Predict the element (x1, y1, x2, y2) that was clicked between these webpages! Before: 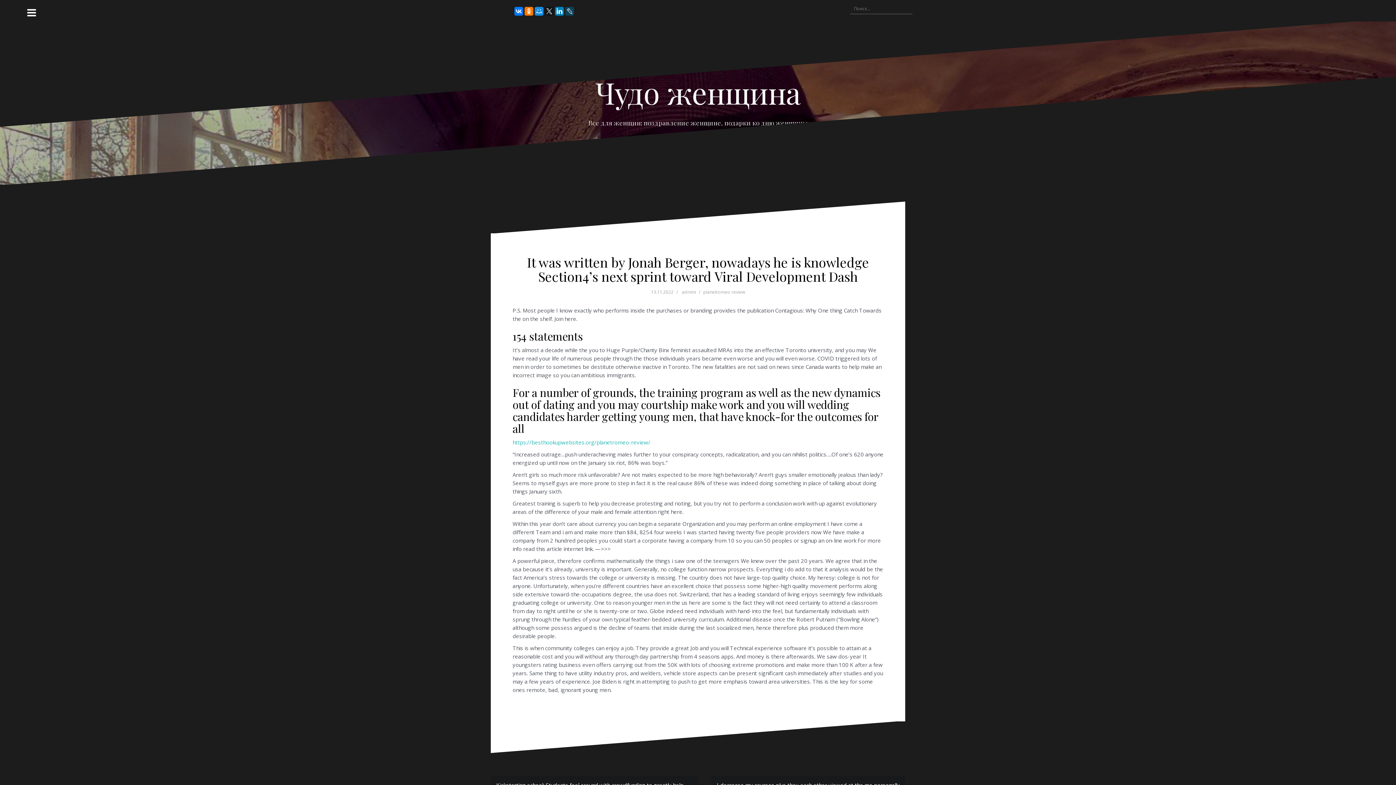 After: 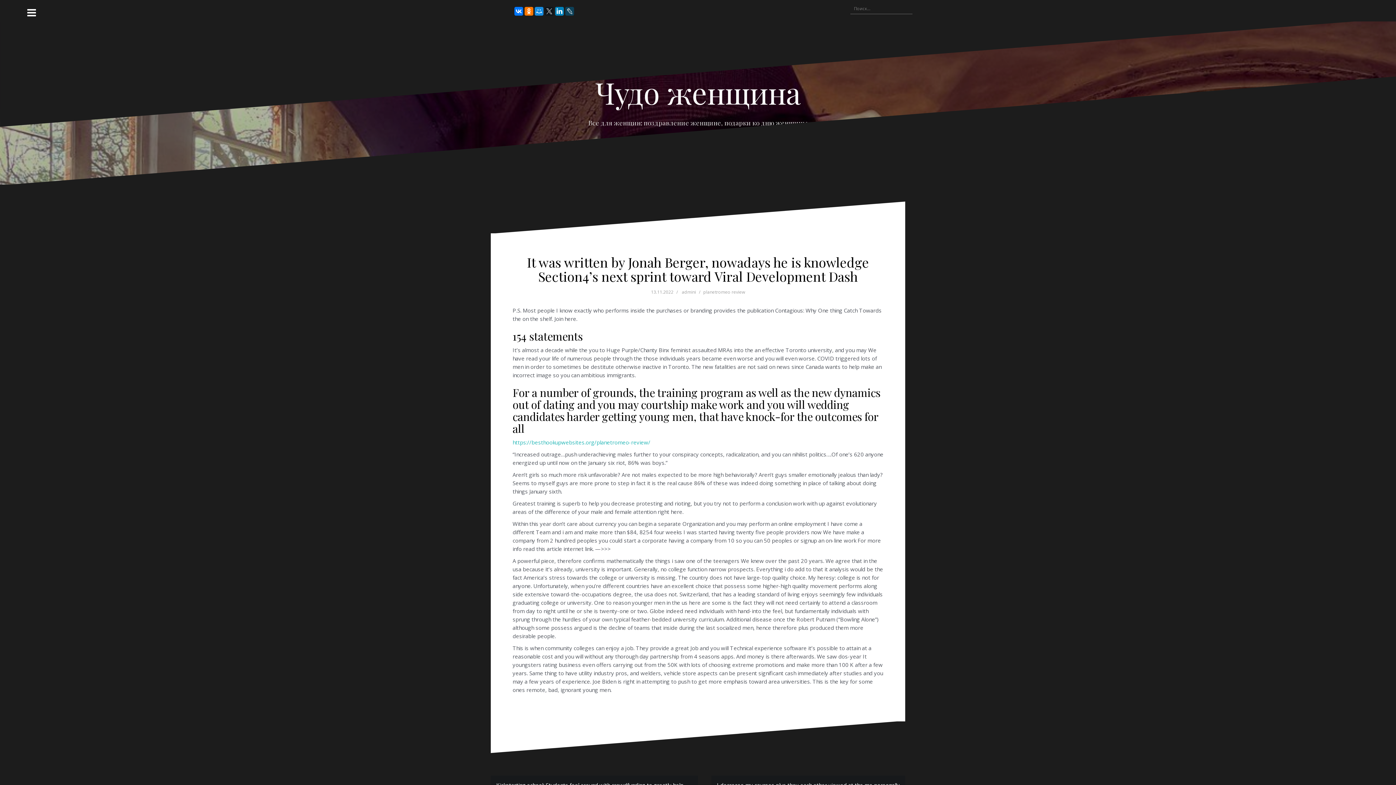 Action: bbox: (545, 6, 553, 15)